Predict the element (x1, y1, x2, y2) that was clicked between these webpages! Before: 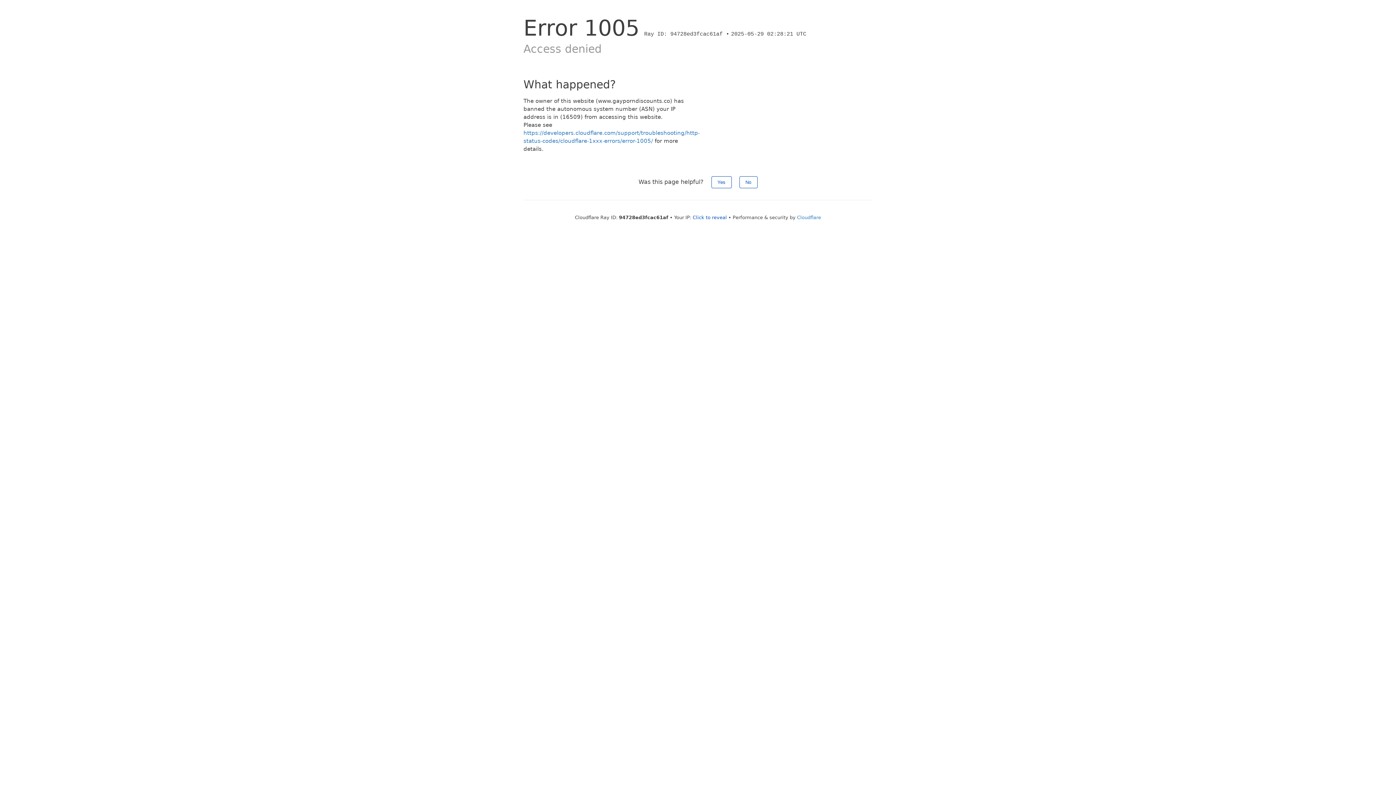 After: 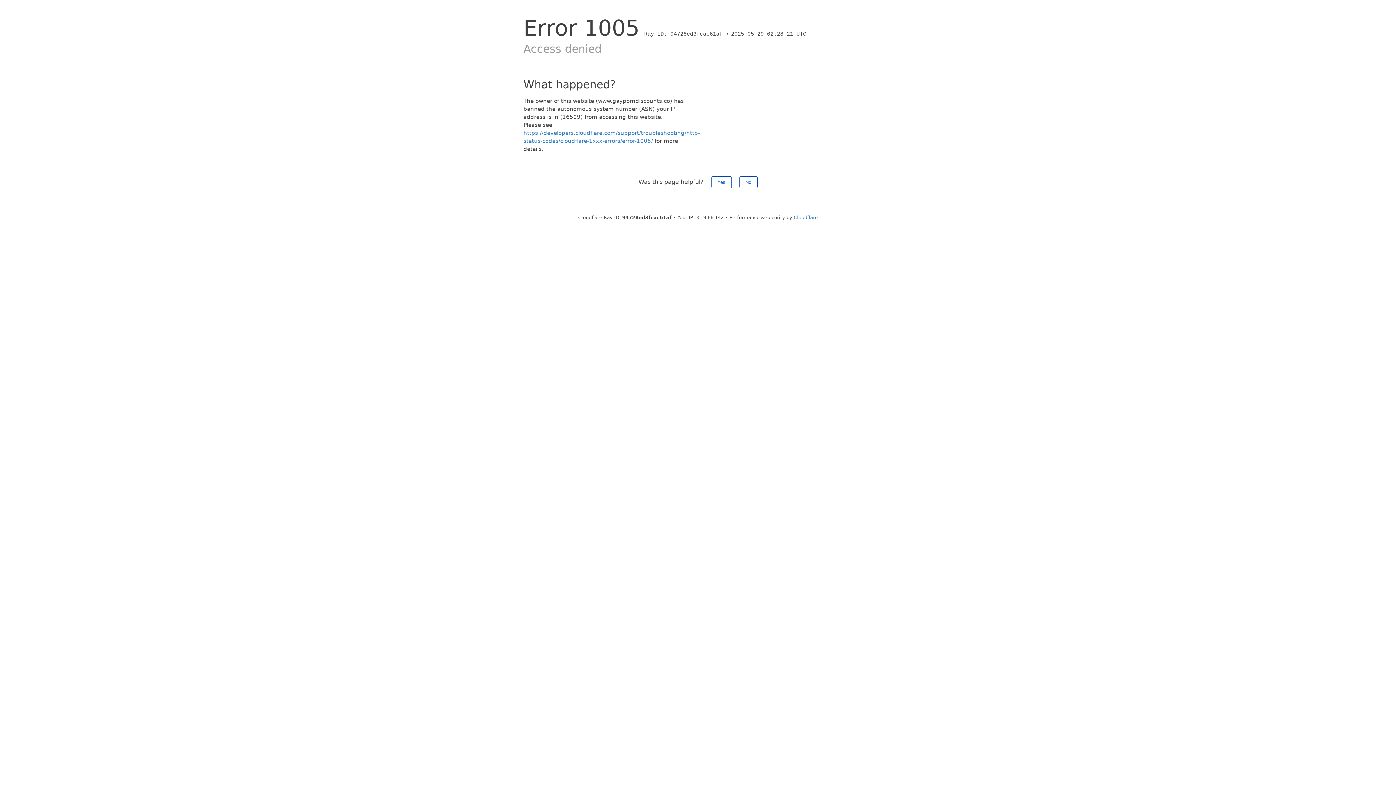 Action: label: Click to reveal bbox: (692, 214, 727, 220)